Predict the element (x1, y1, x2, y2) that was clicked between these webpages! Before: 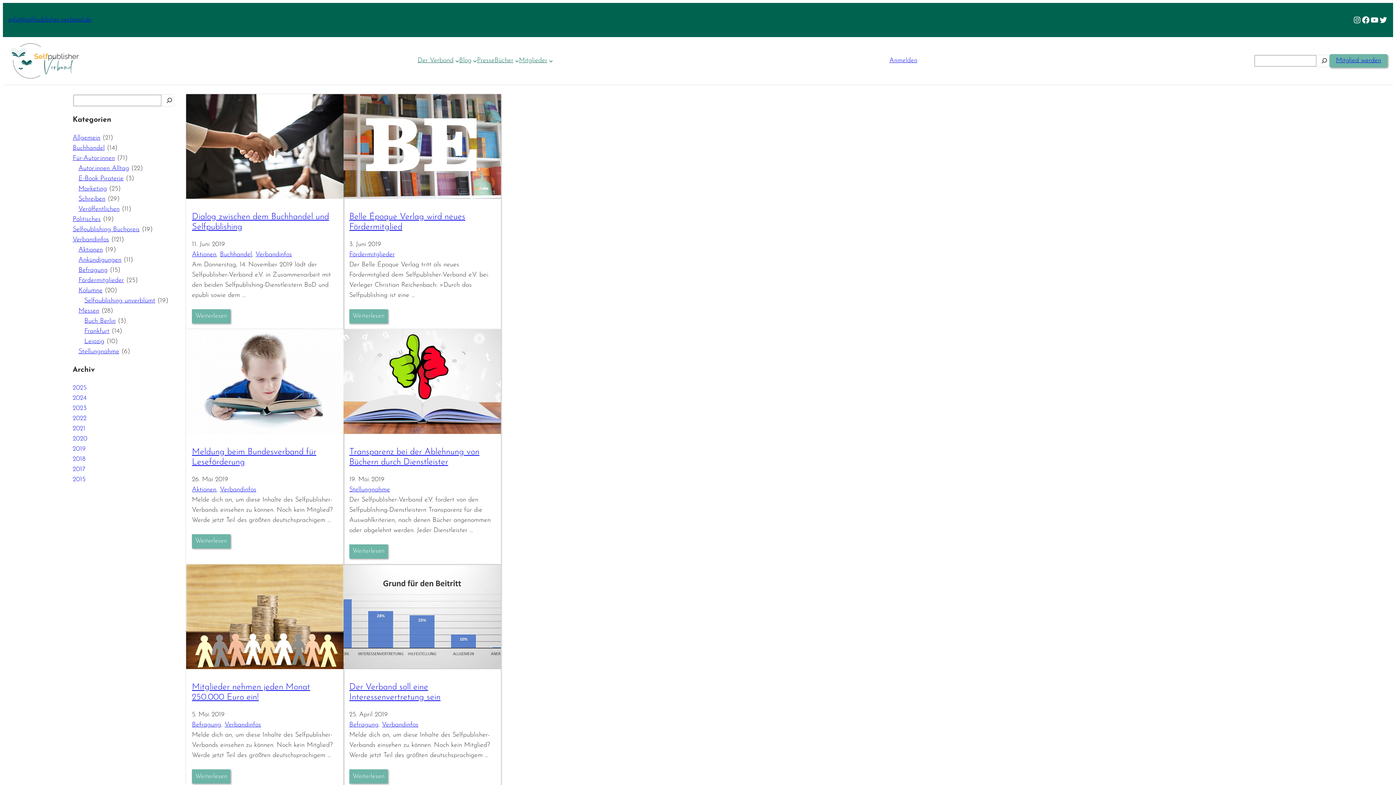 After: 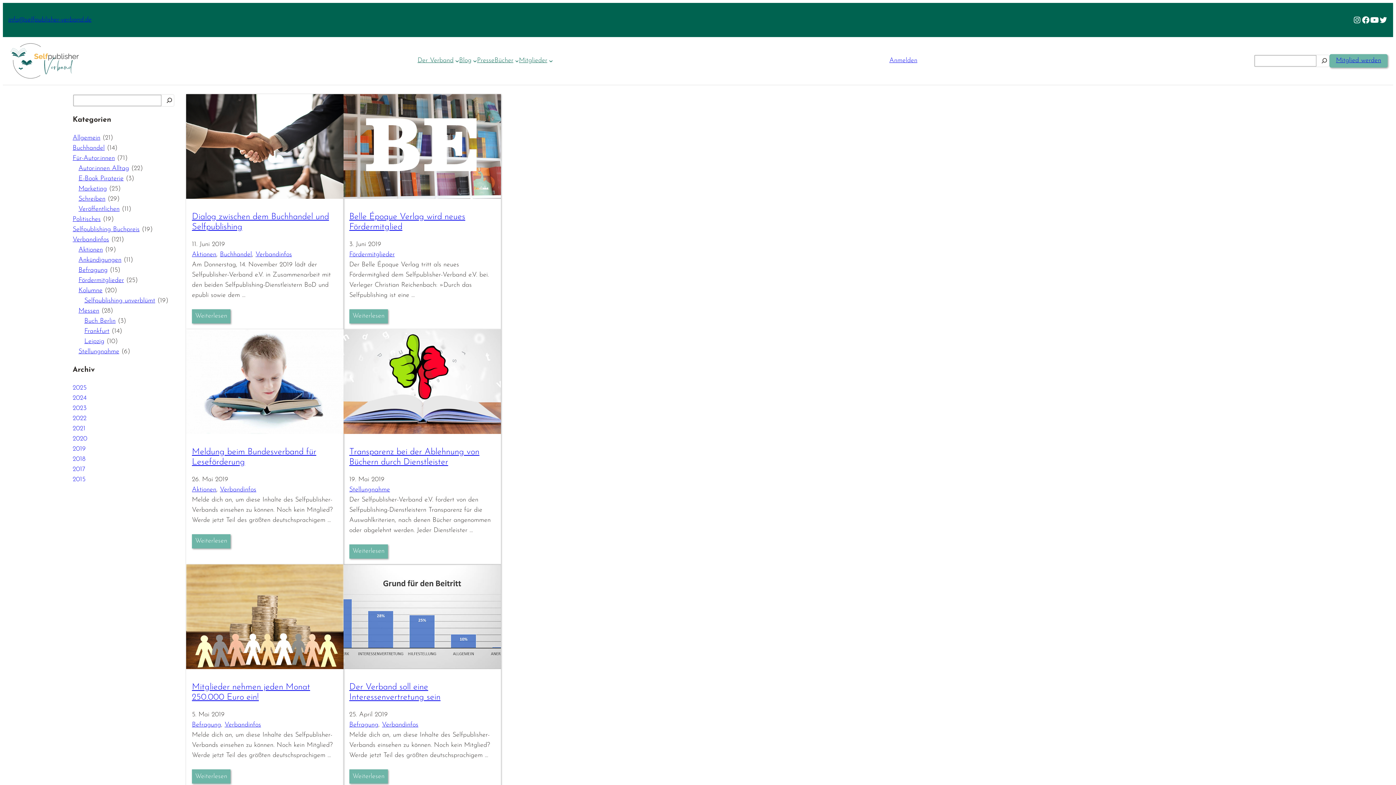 Action: bbox: (1370, 15, 1379, 24) label: YouTube